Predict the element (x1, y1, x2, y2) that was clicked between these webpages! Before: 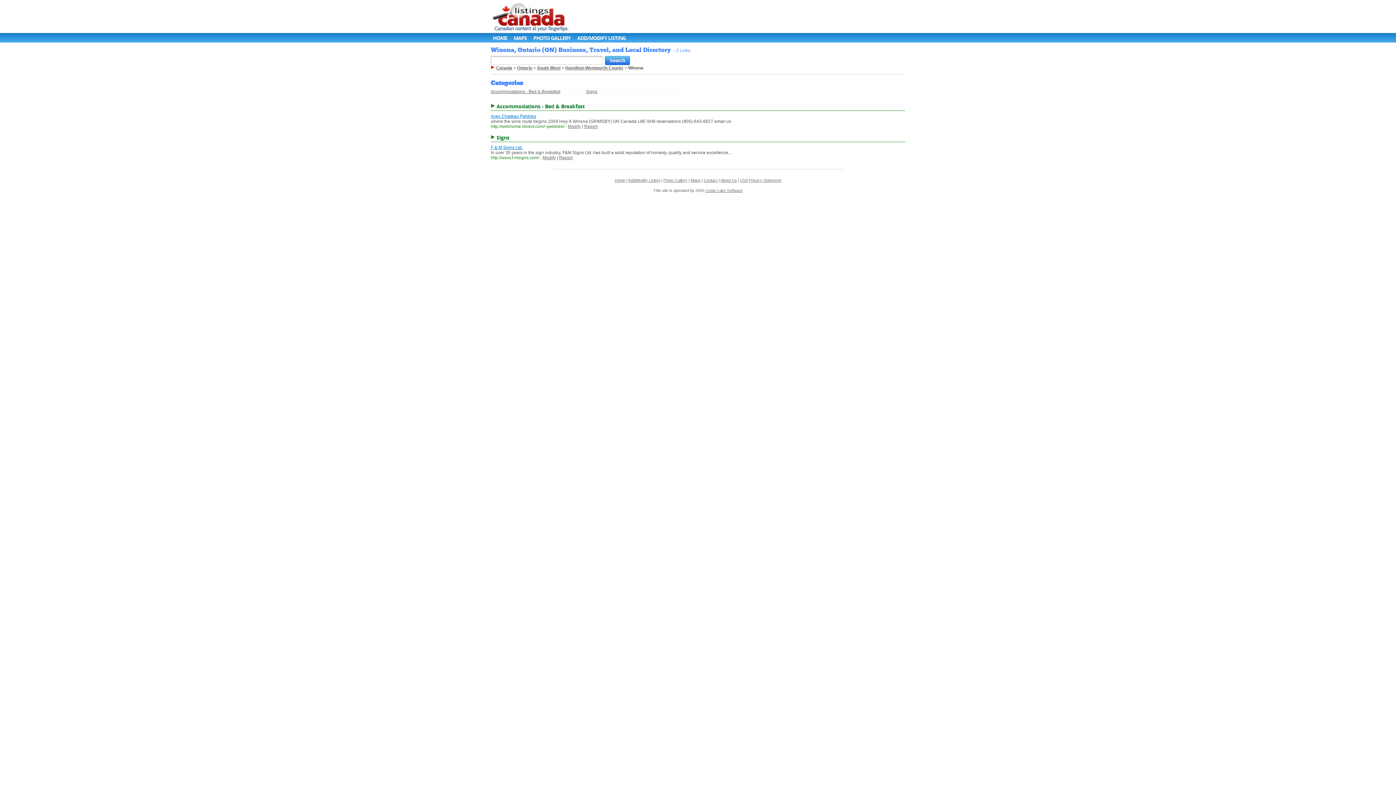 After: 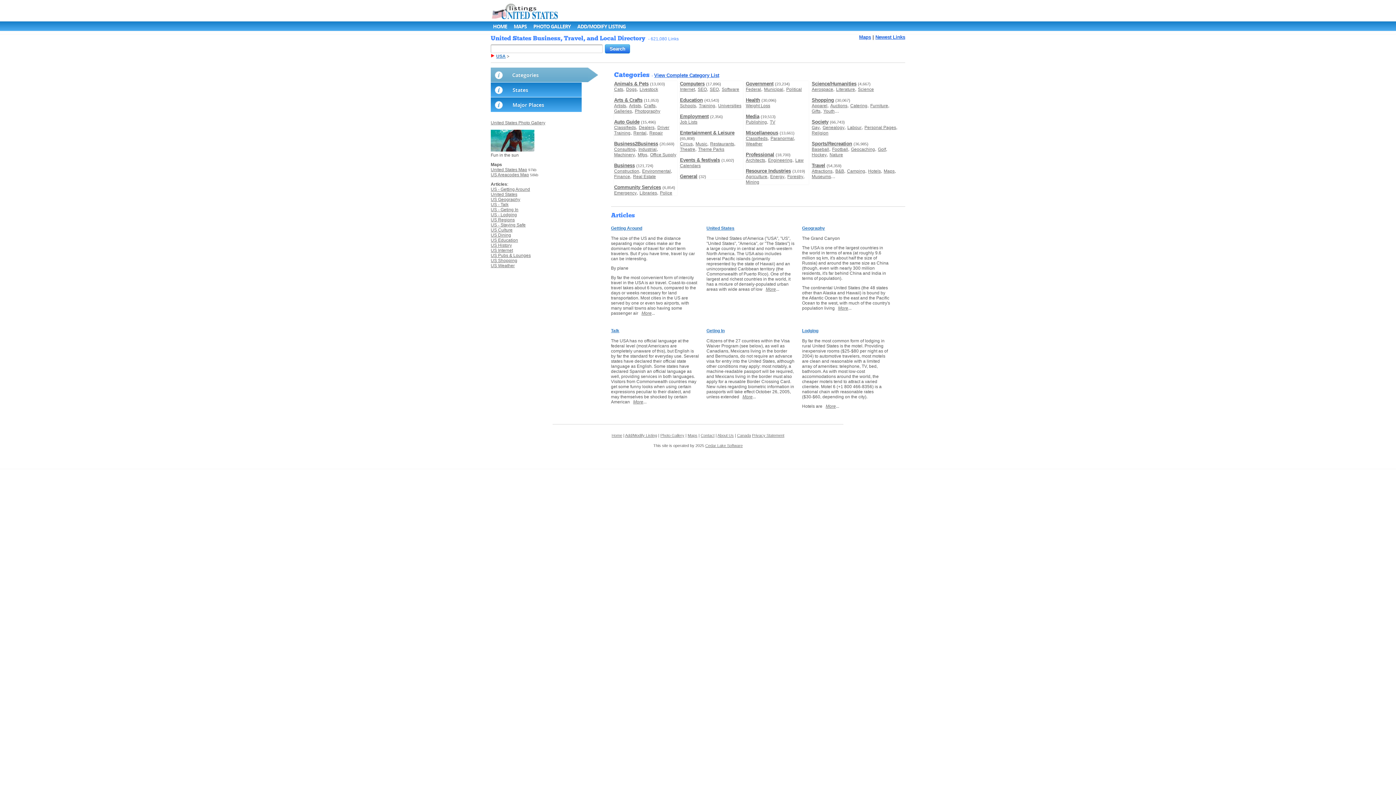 Action: bbox: (740, 178, 748, 182) label: USA